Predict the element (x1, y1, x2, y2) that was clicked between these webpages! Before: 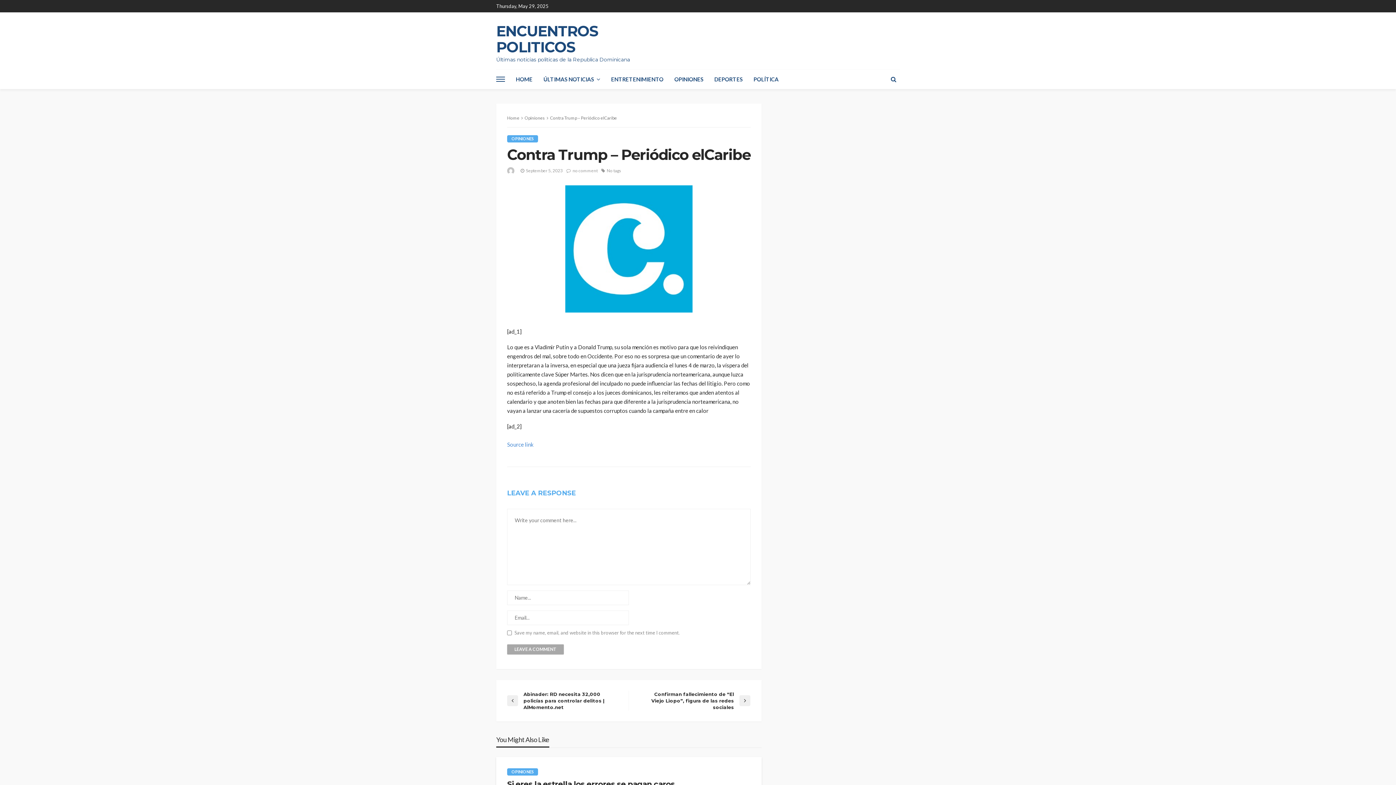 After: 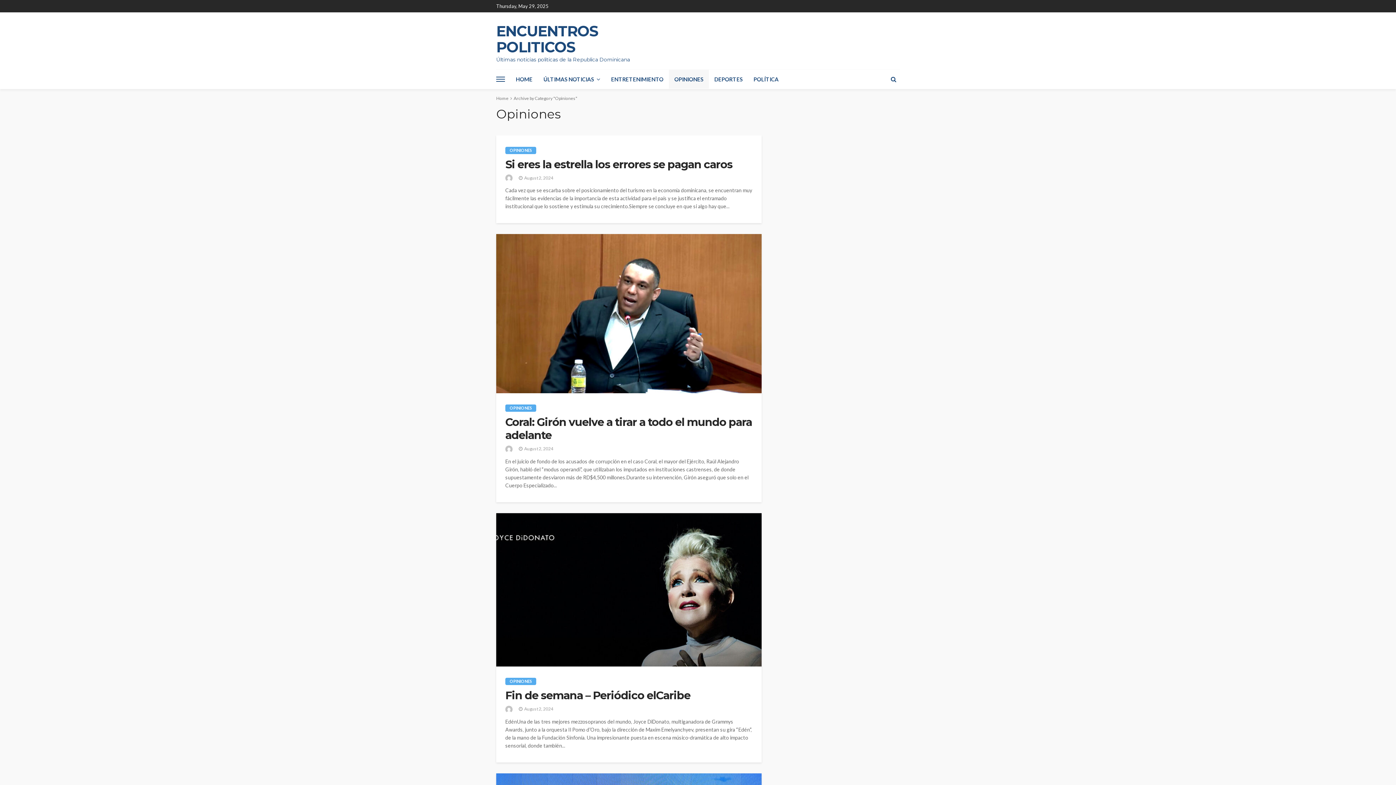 Action: label: Opiniones bbox: (524, 115, 545, 120)